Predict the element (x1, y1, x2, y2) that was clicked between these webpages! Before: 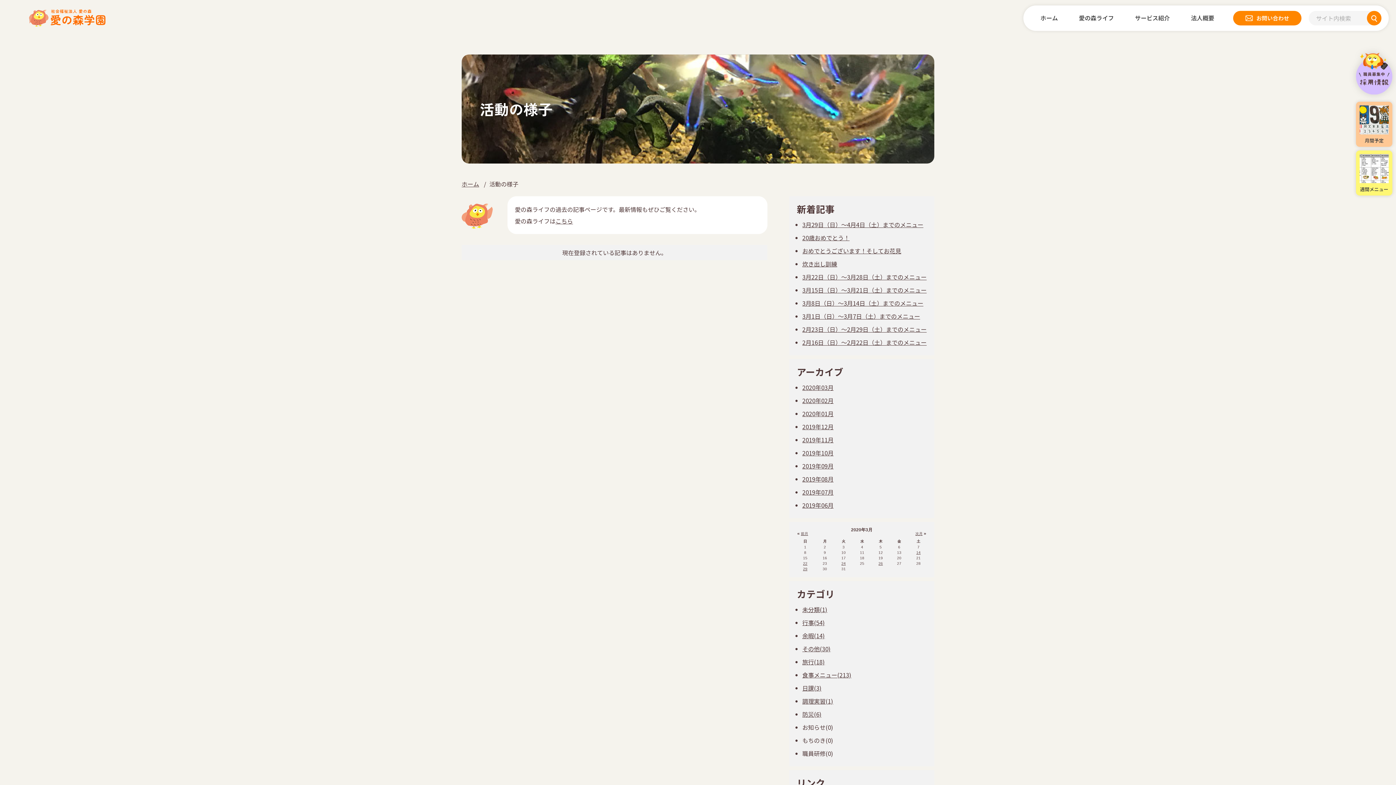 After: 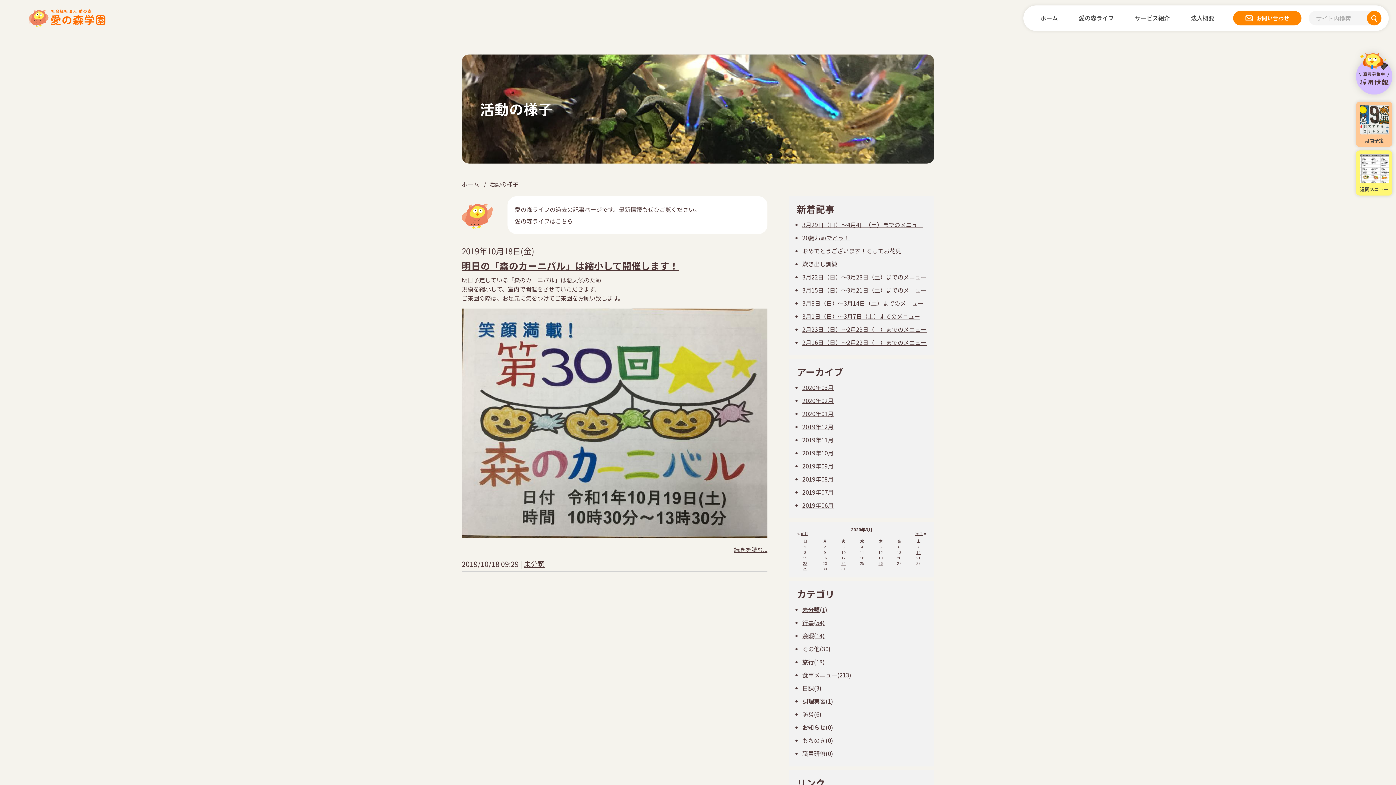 Action: label: 未分類(1) bbox: (802, 605, 827, 614)